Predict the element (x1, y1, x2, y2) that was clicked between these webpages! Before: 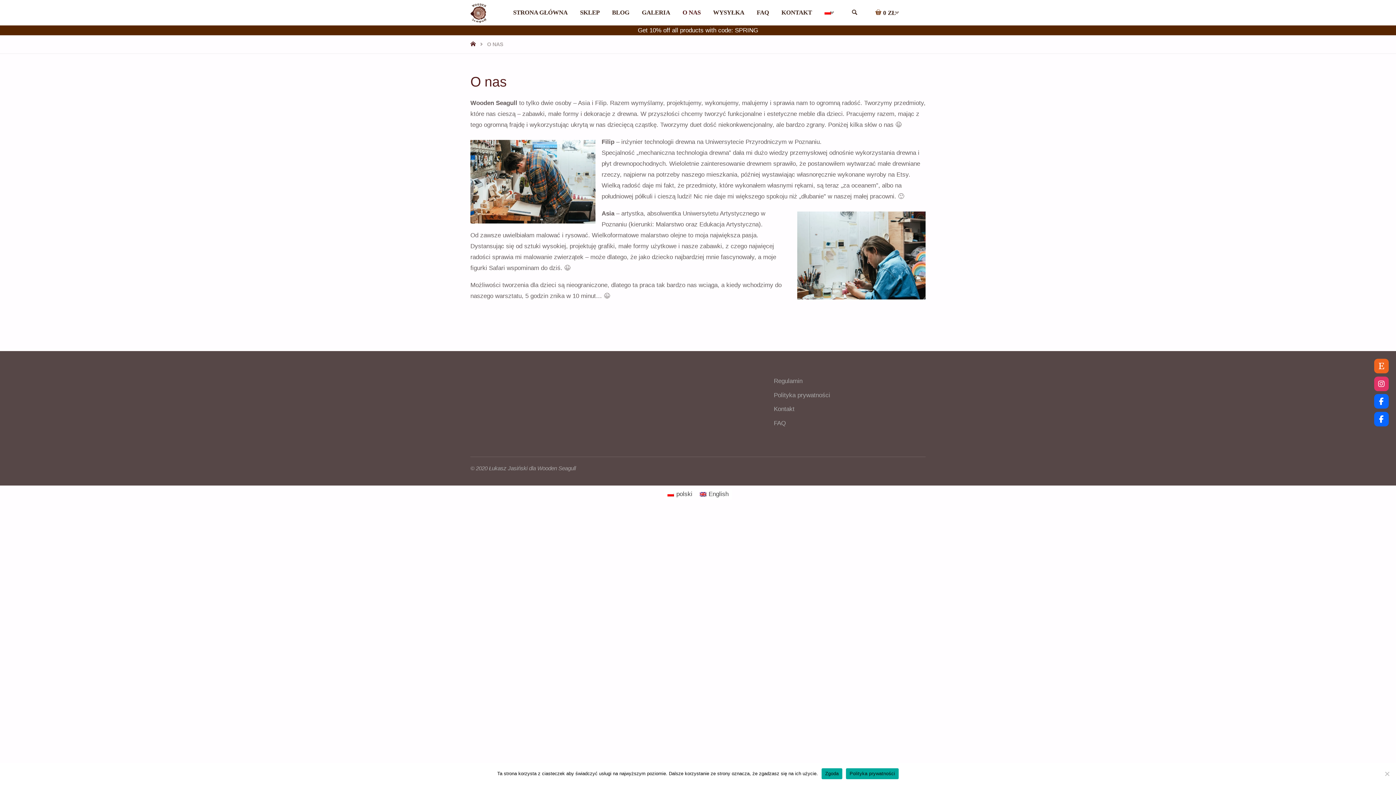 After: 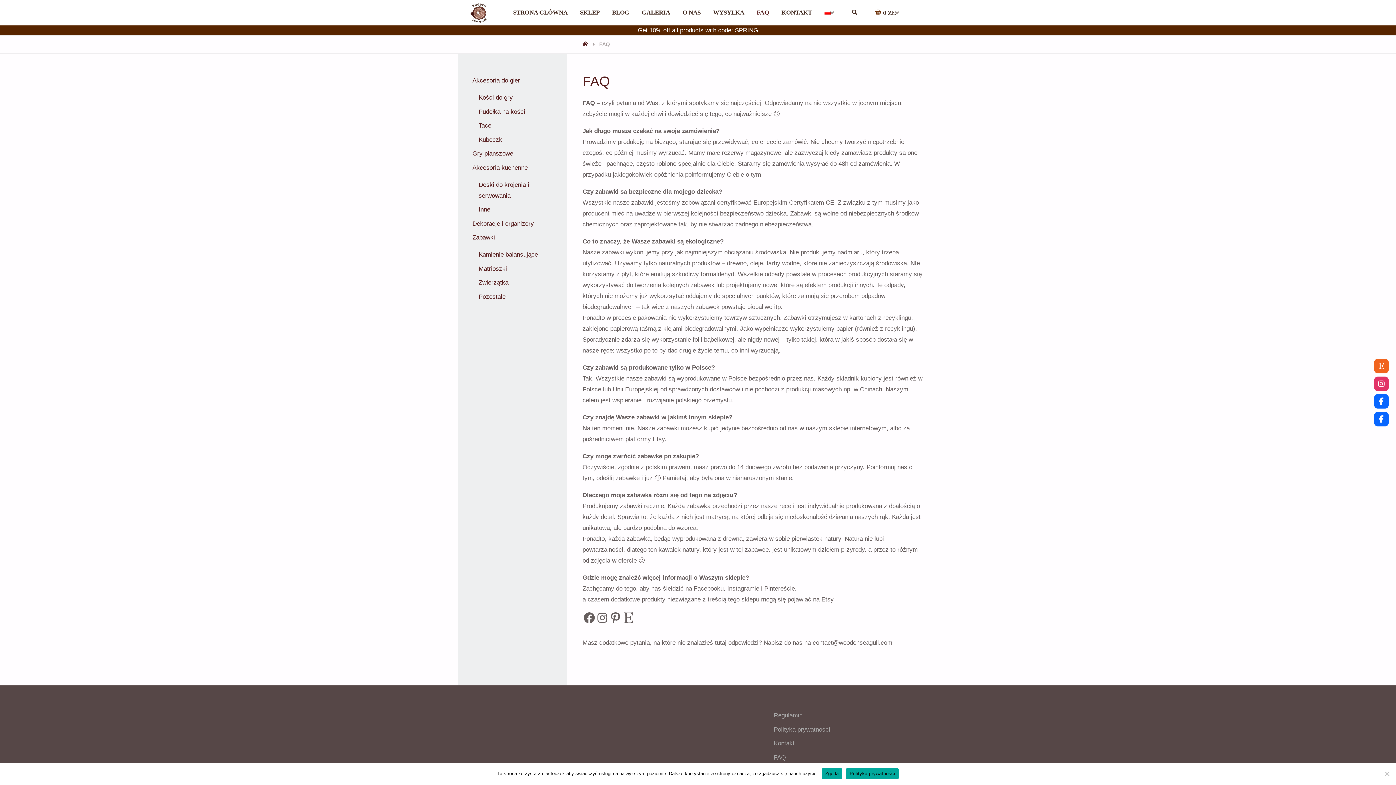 Action: label: FAQ bbox: (750, 0, 775, 25)